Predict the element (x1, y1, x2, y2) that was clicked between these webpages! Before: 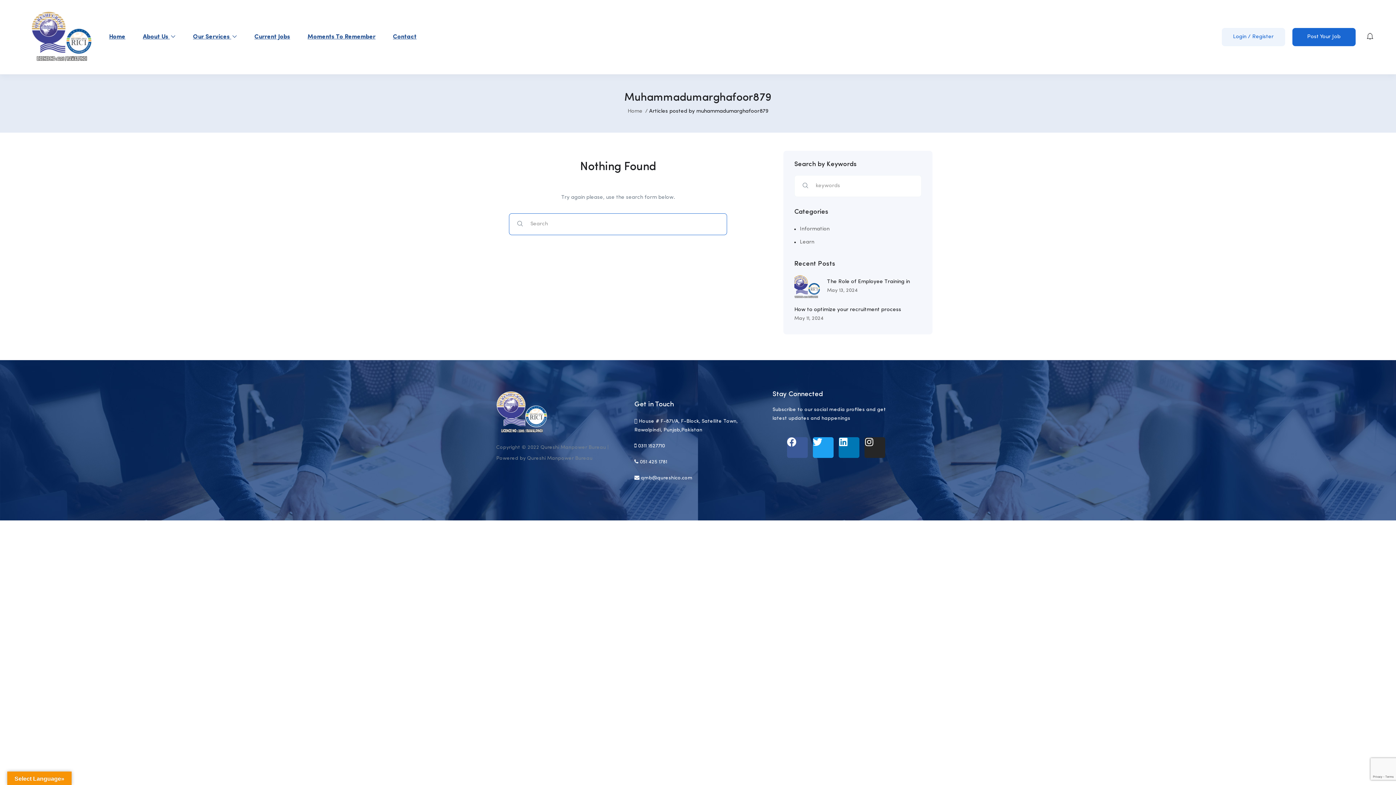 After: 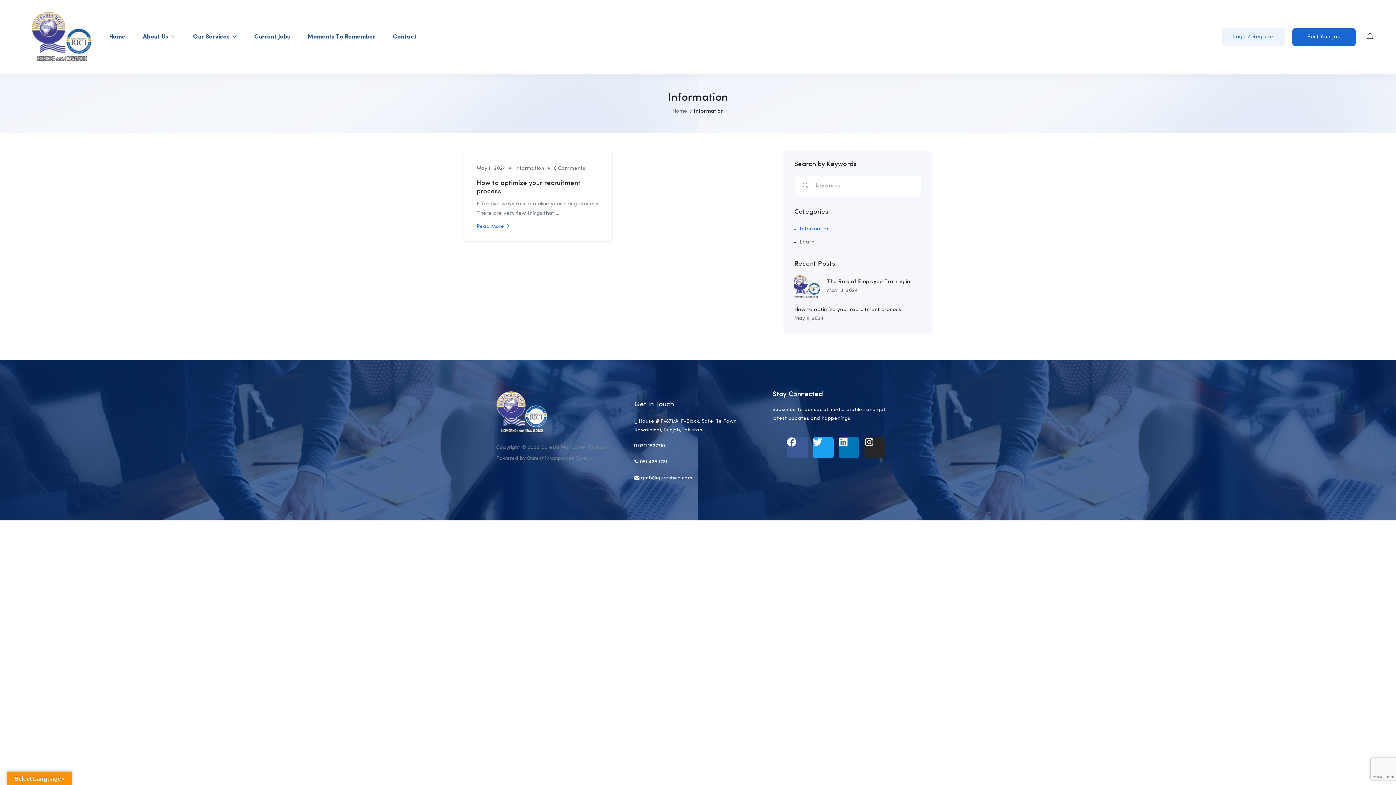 Action: label: Information bbox: (794, 222, 829, 236)